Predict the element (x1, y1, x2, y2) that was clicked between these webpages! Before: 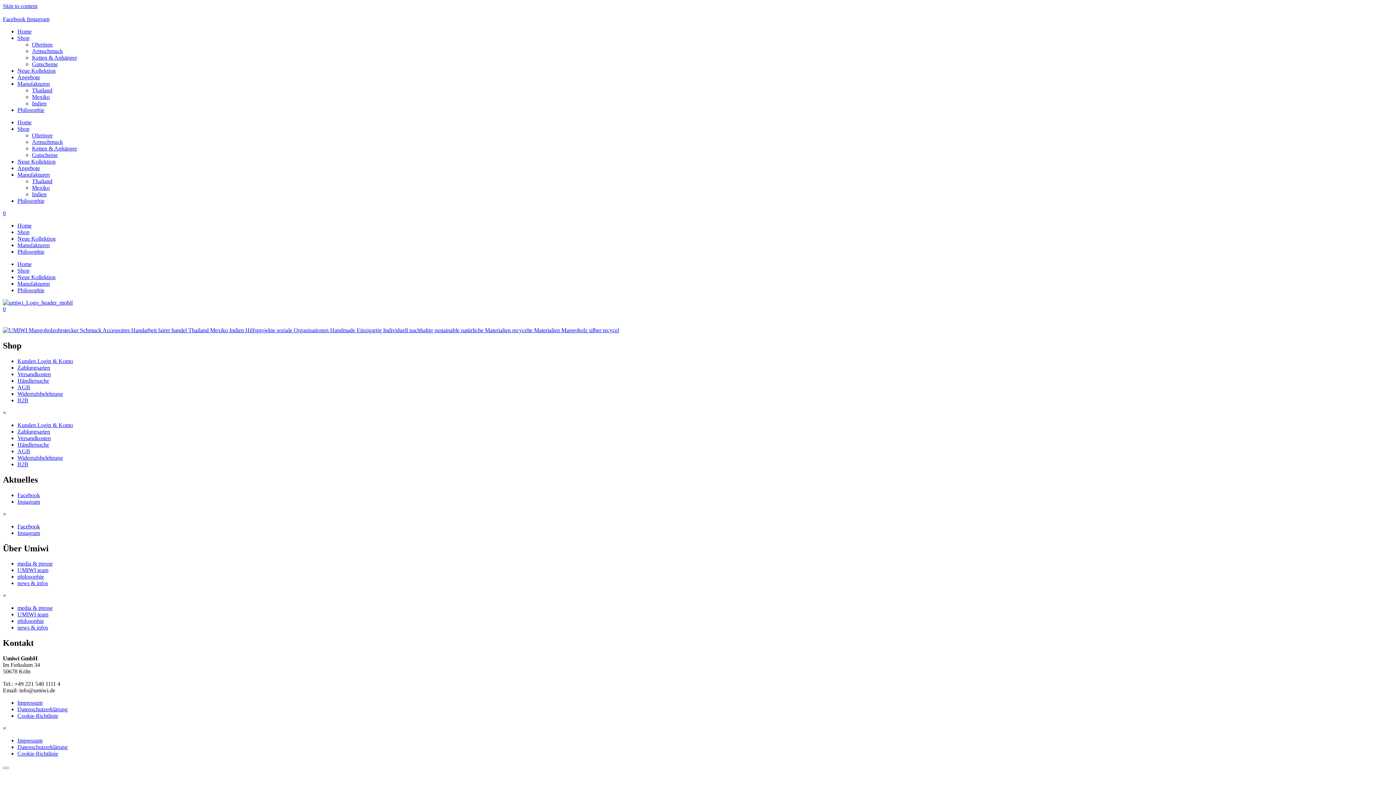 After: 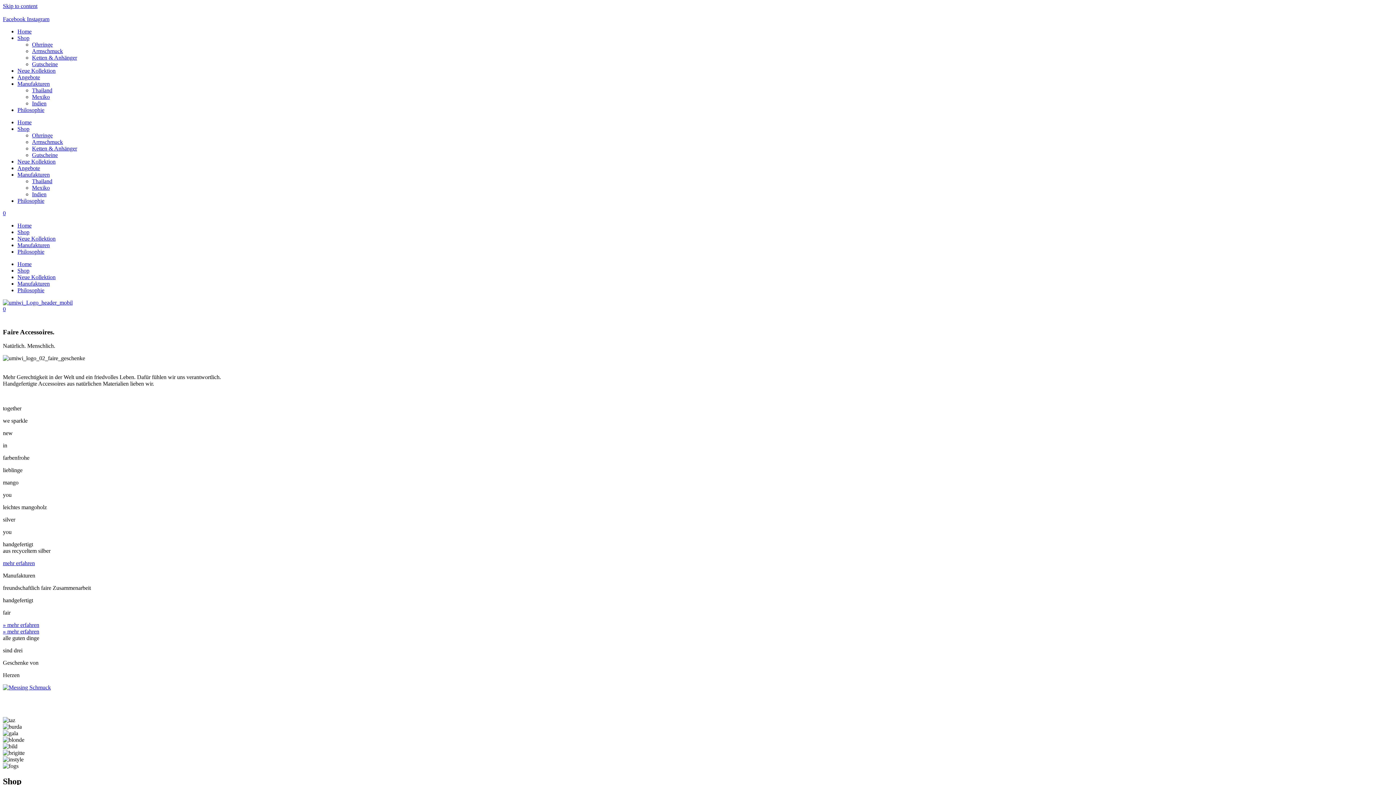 Action: label: Home bbox: (17, 261, 31, 267)